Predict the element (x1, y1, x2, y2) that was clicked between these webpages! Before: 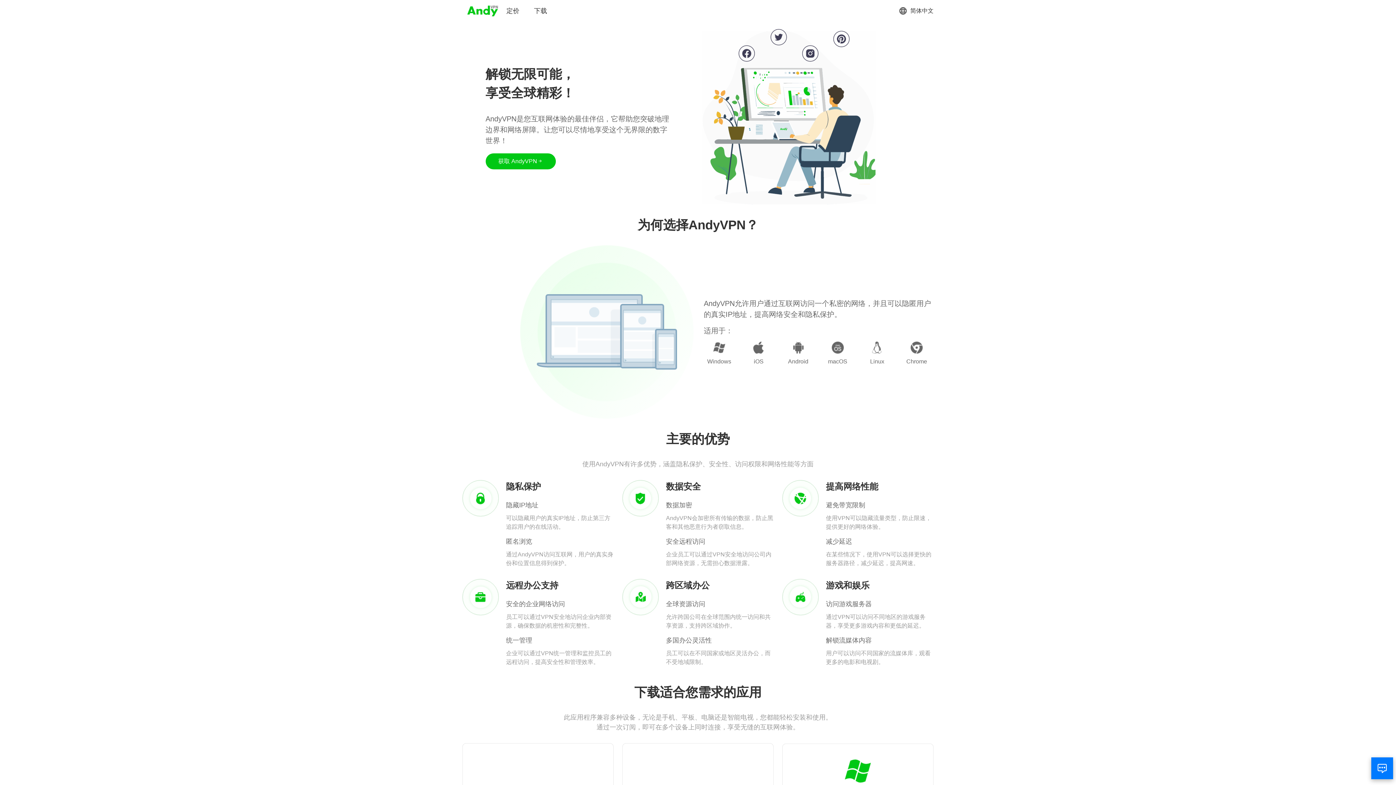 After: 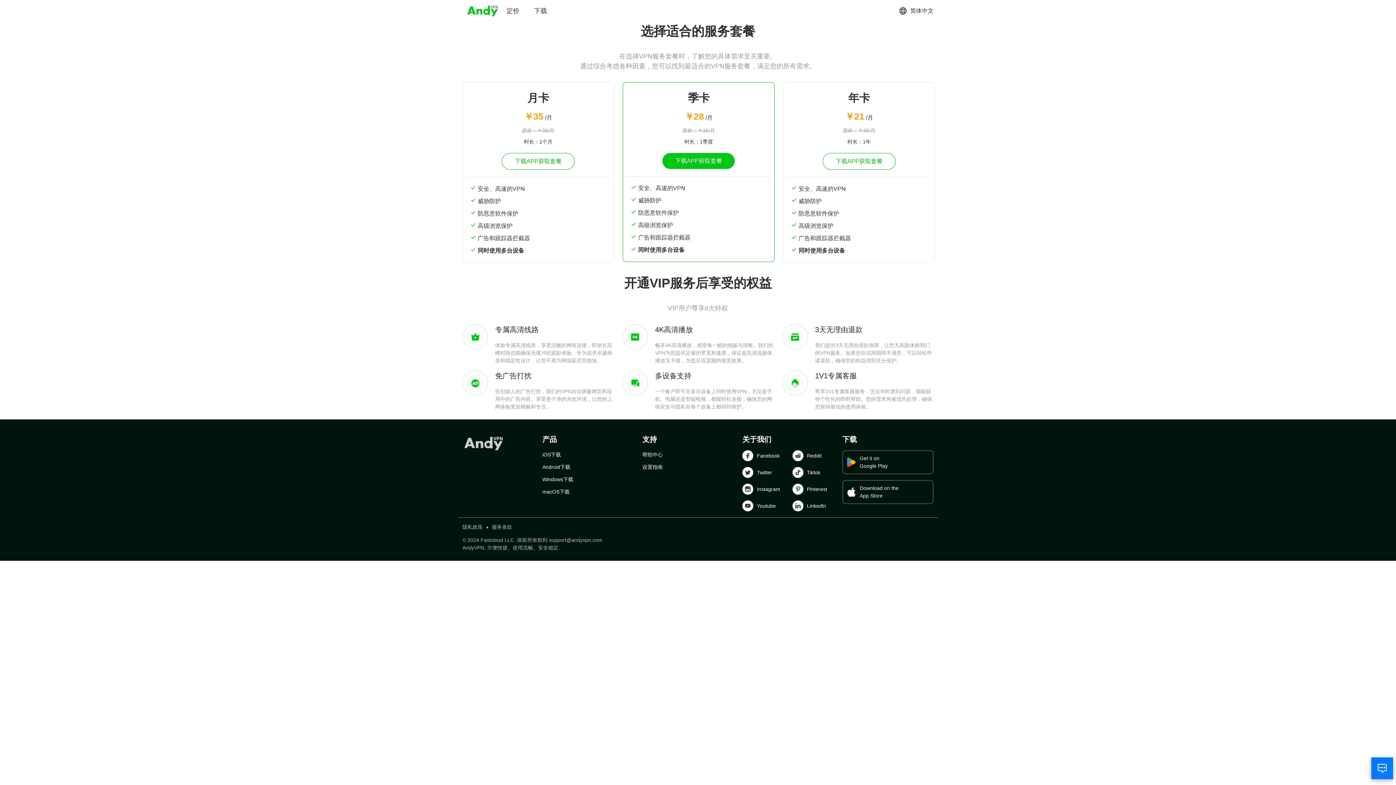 Action: bbox: (506, 6, 519, 15) label: 定价